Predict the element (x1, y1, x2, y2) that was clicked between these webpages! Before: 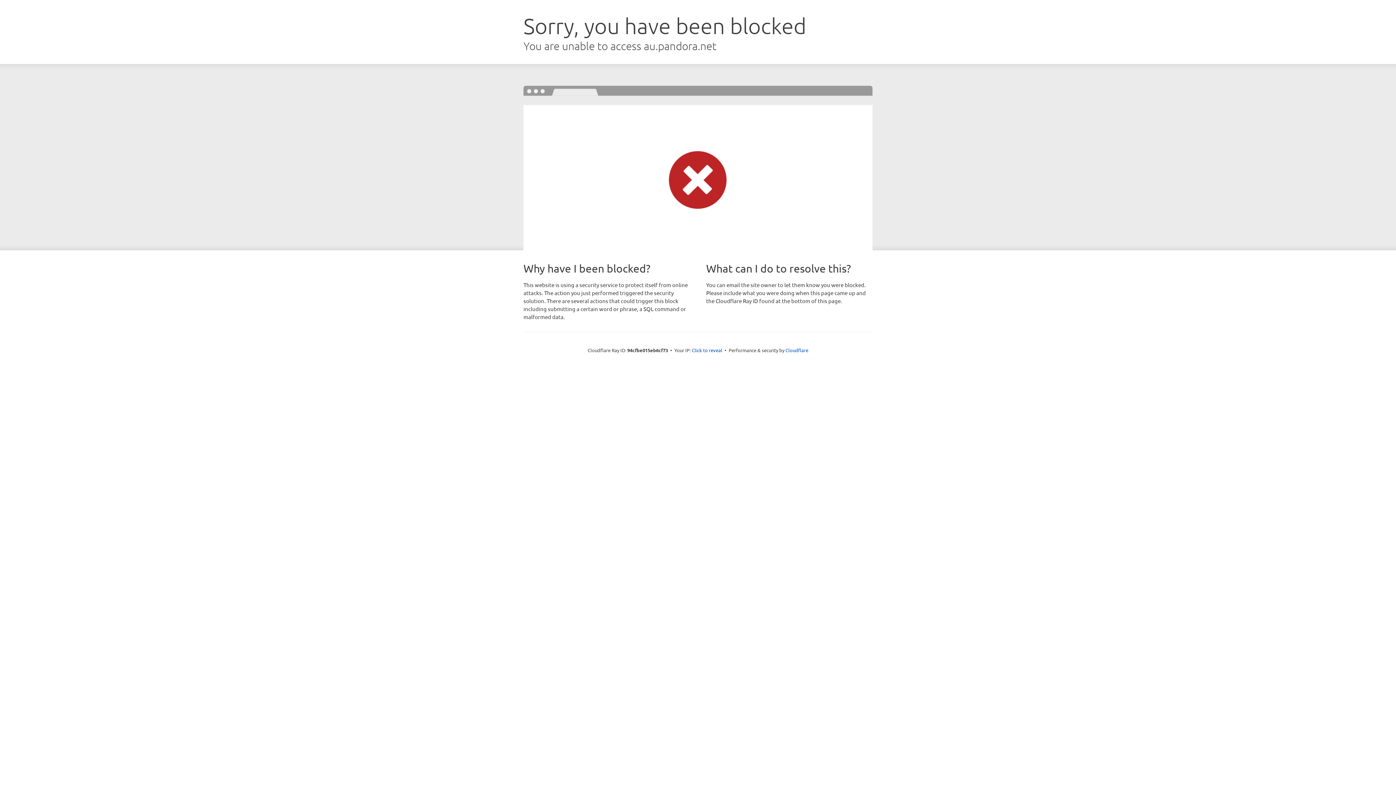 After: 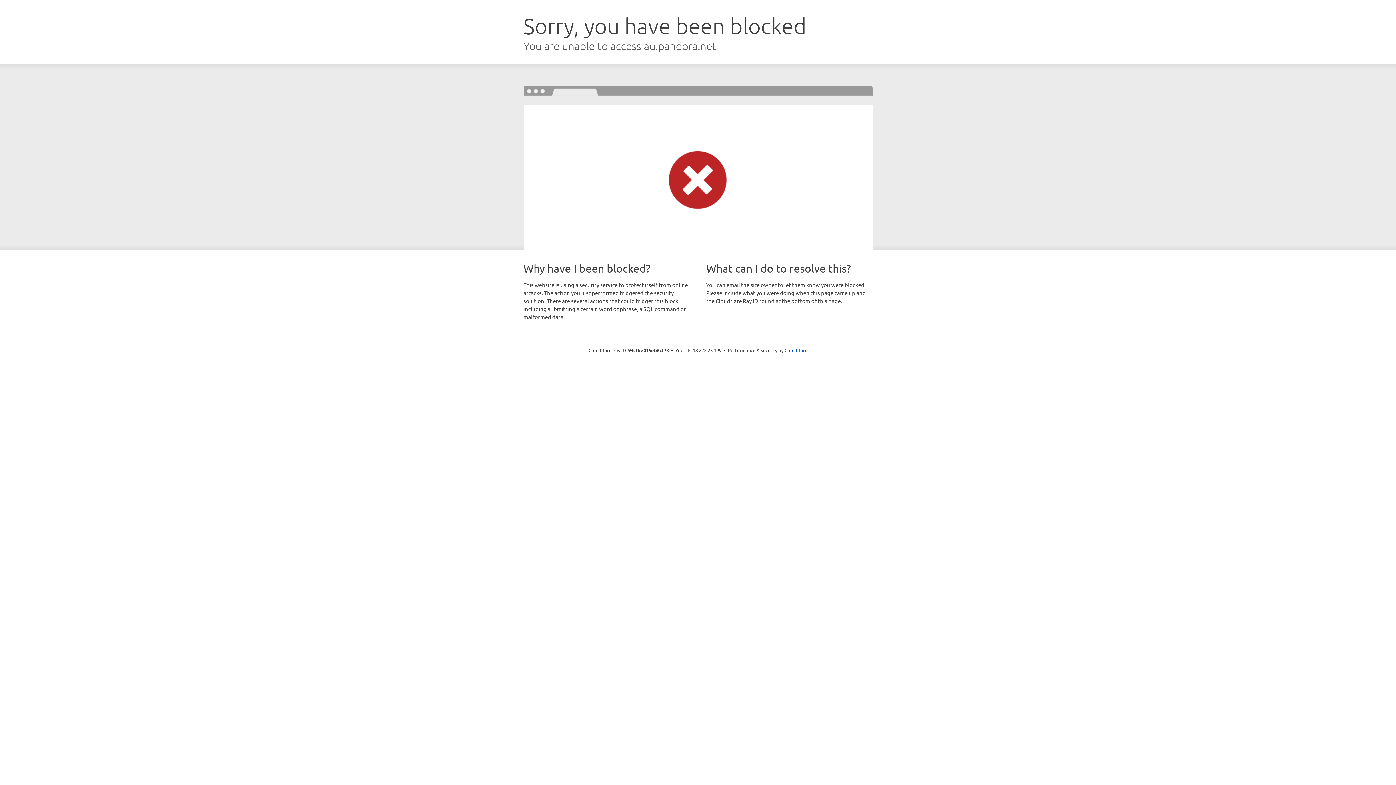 Action: bbox: (692, 346, 722, 353) label: Click to reveal